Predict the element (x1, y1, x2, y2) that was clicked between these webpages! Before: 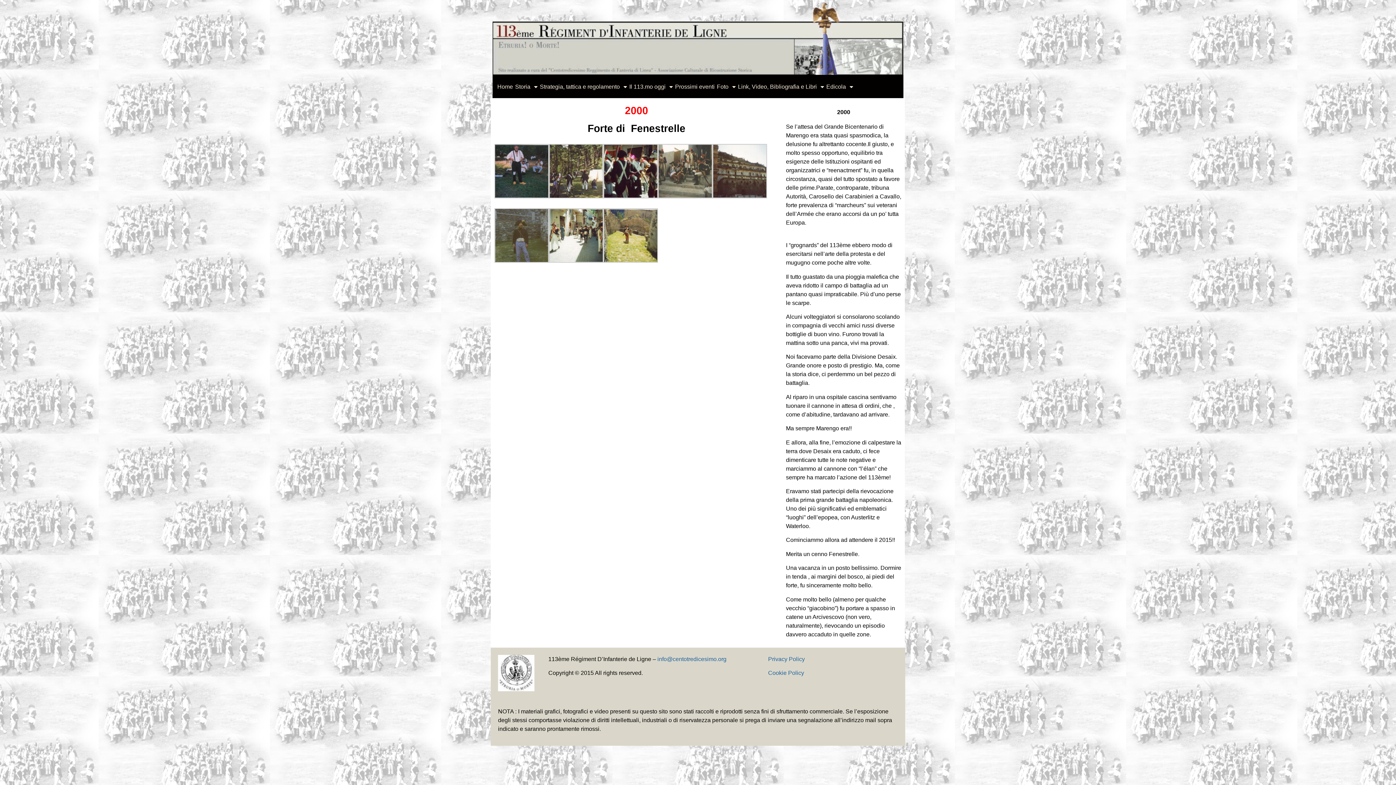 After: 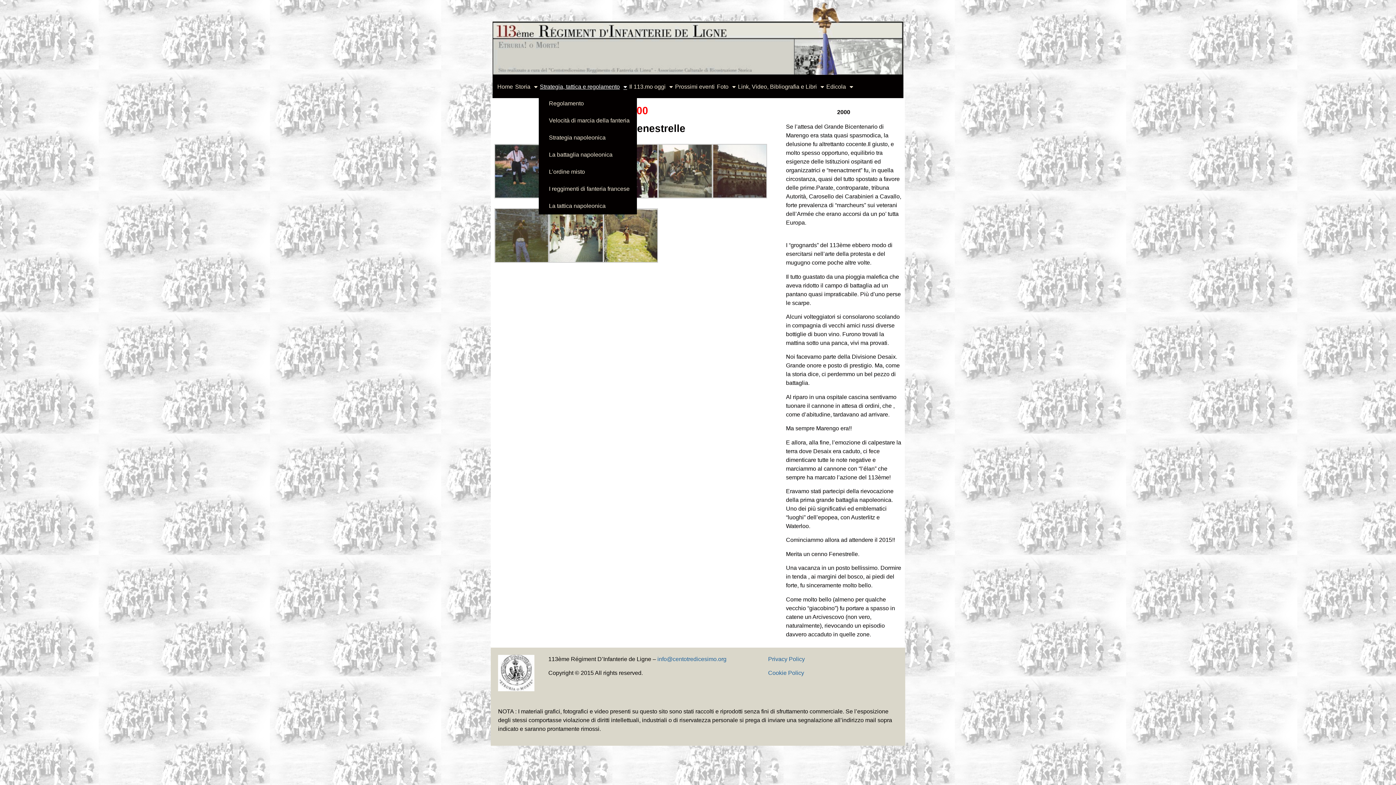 Action: label: Strategia, tattica e regolamento bbox: (538, 78, 628, 95)